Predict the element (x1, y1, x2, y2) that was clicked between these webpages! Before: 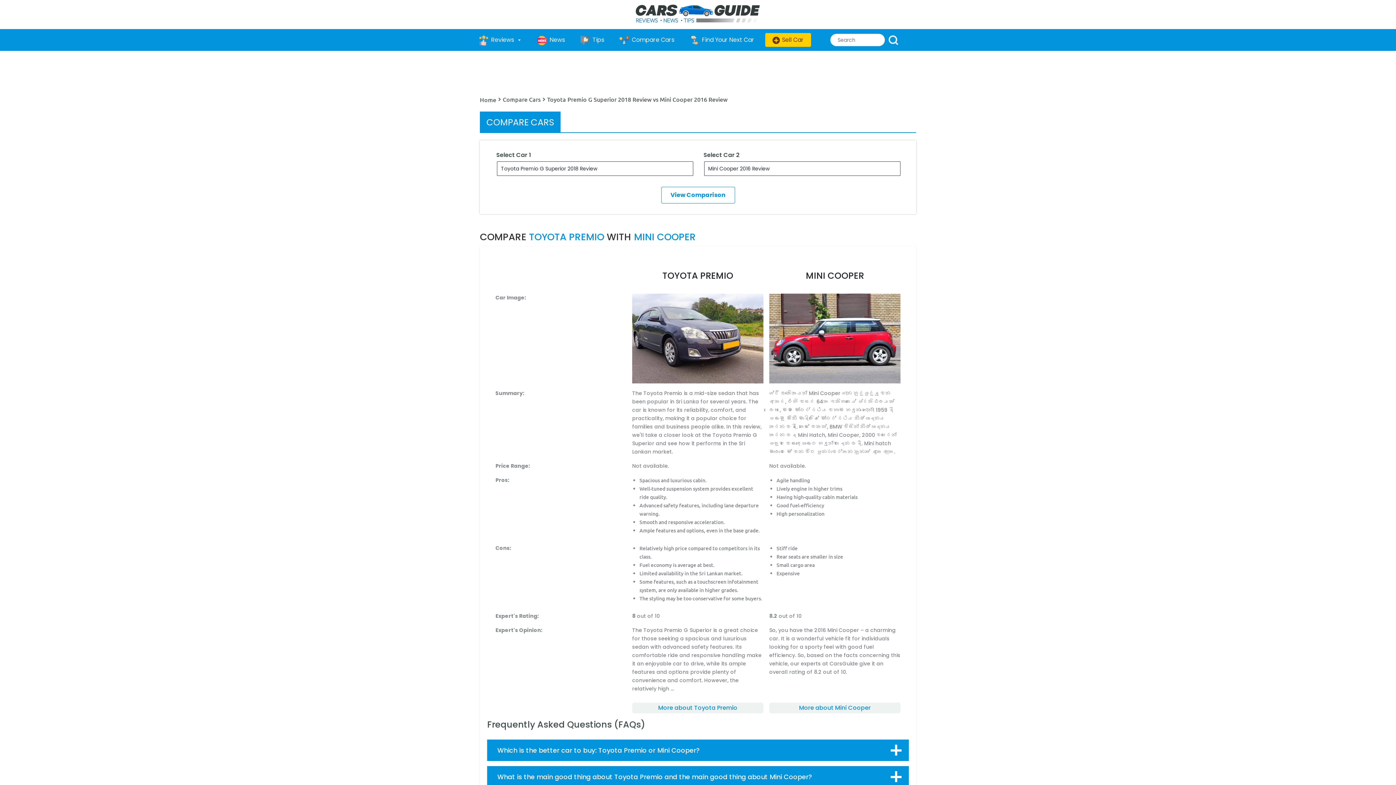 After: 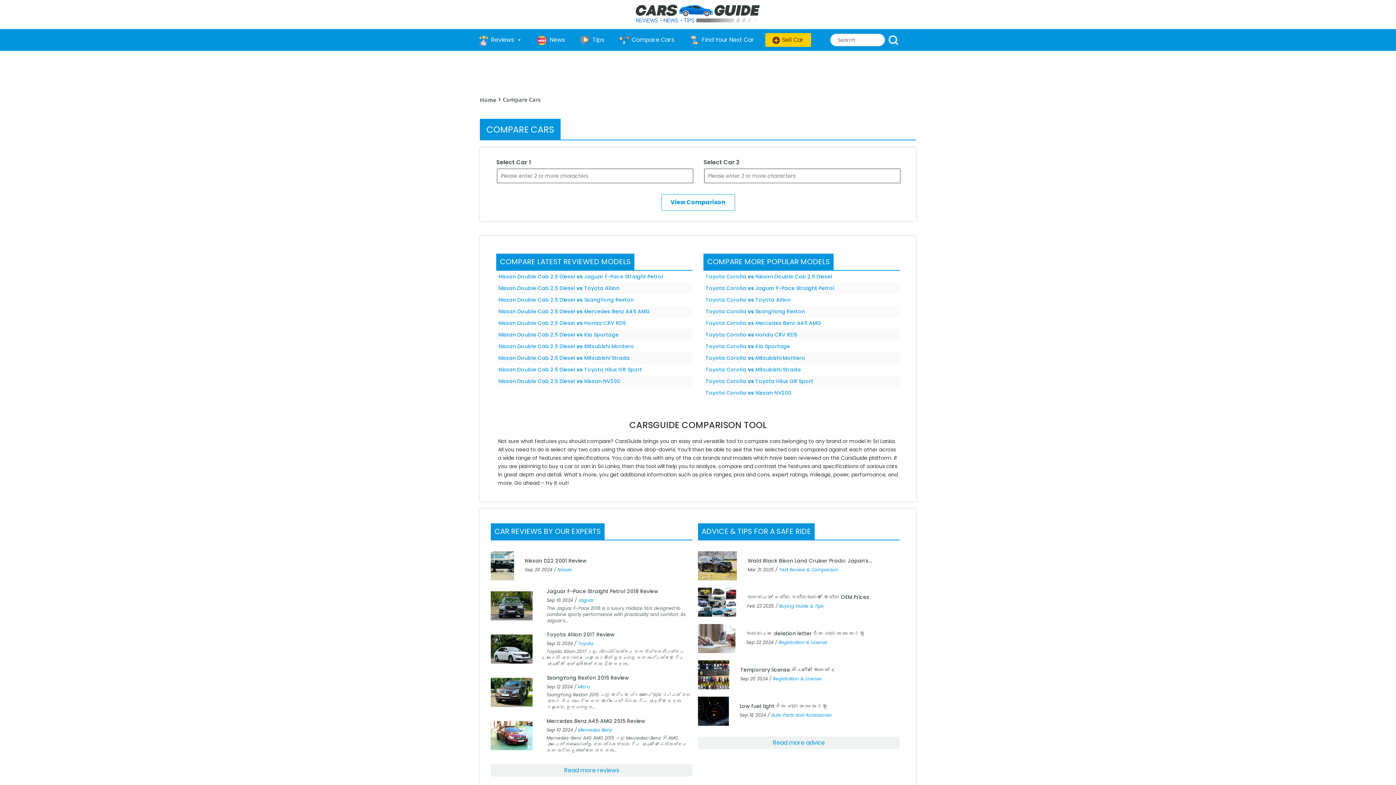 Action: bbox: (502, 95, 540, 103) label: Compare Cars